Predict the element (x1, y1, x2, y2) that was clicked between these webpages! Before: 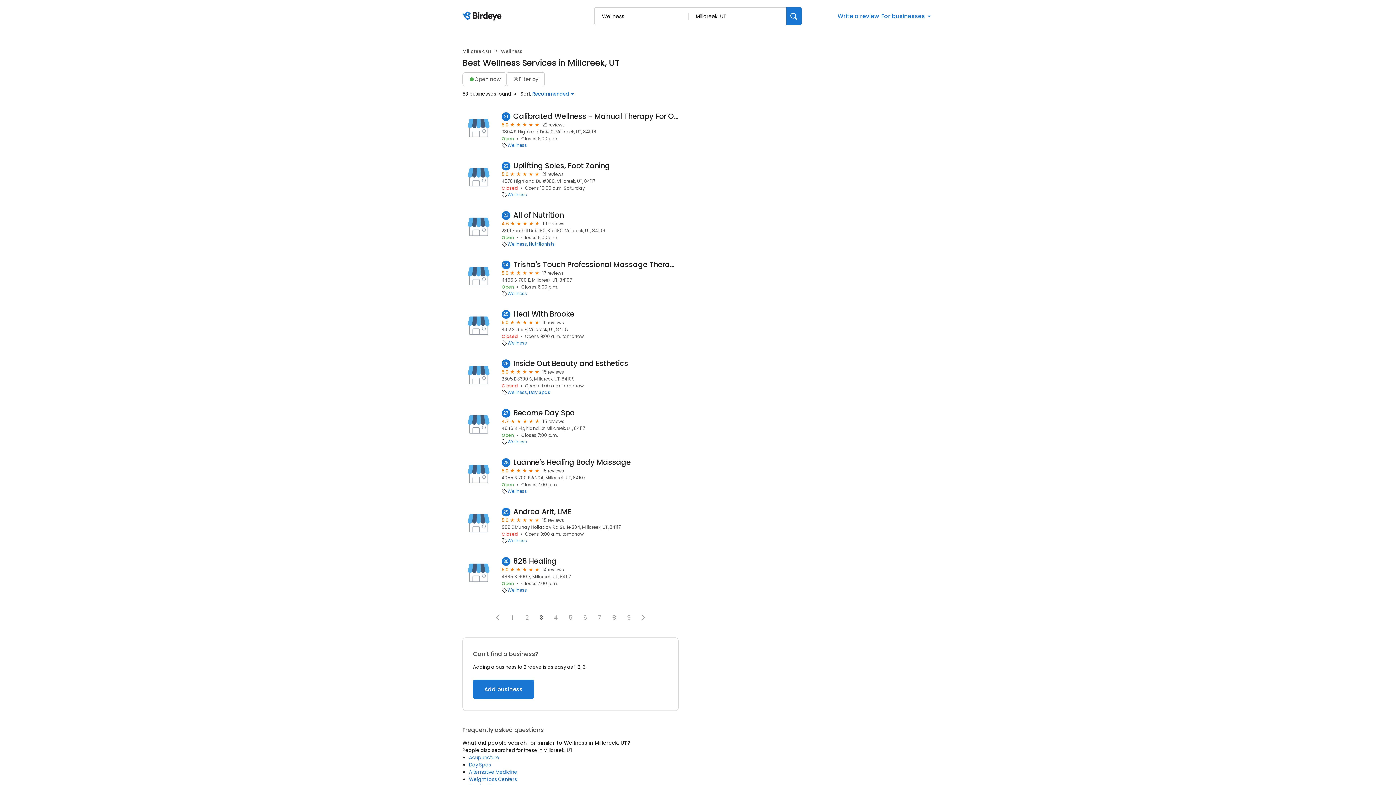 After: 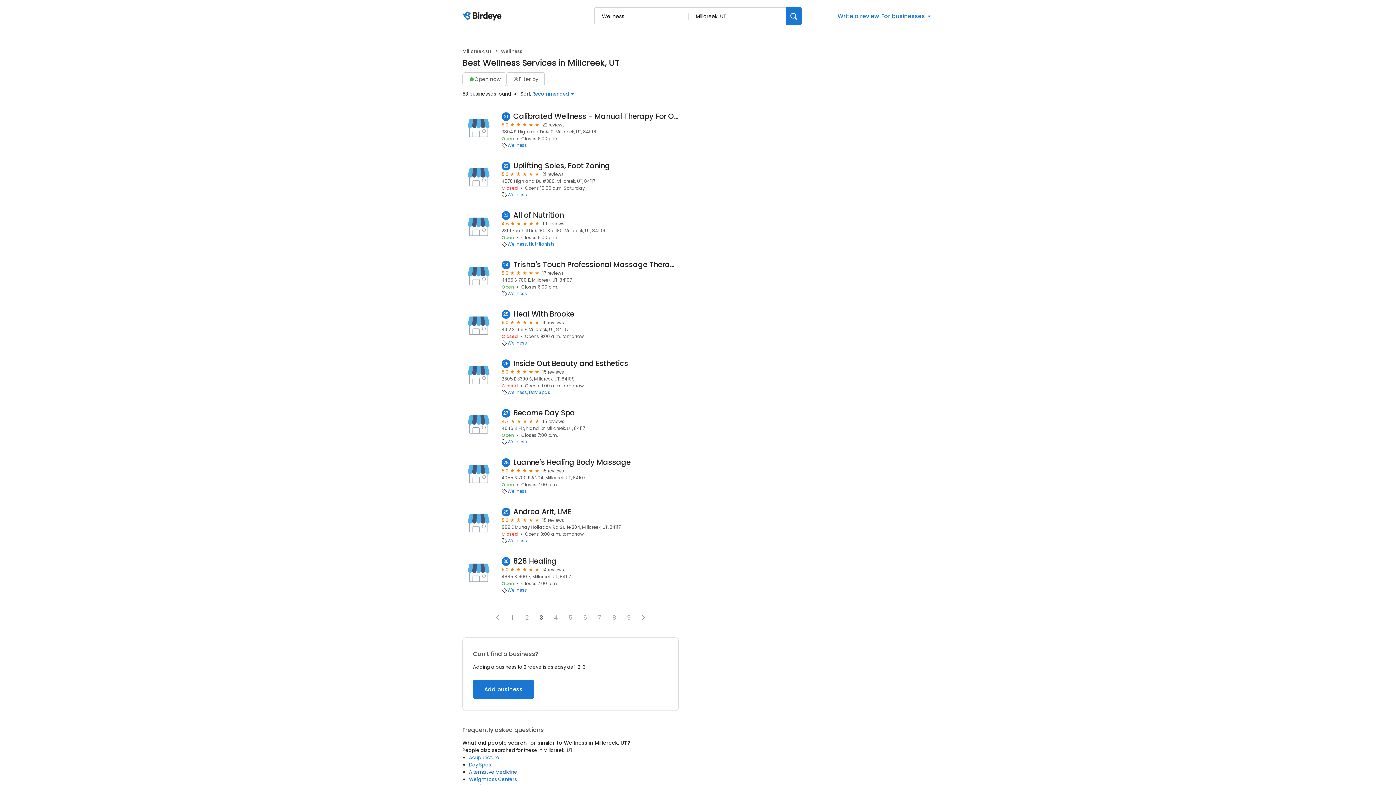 Action: label: Alternative Medicine bbox: (469, 769, 517, 776)